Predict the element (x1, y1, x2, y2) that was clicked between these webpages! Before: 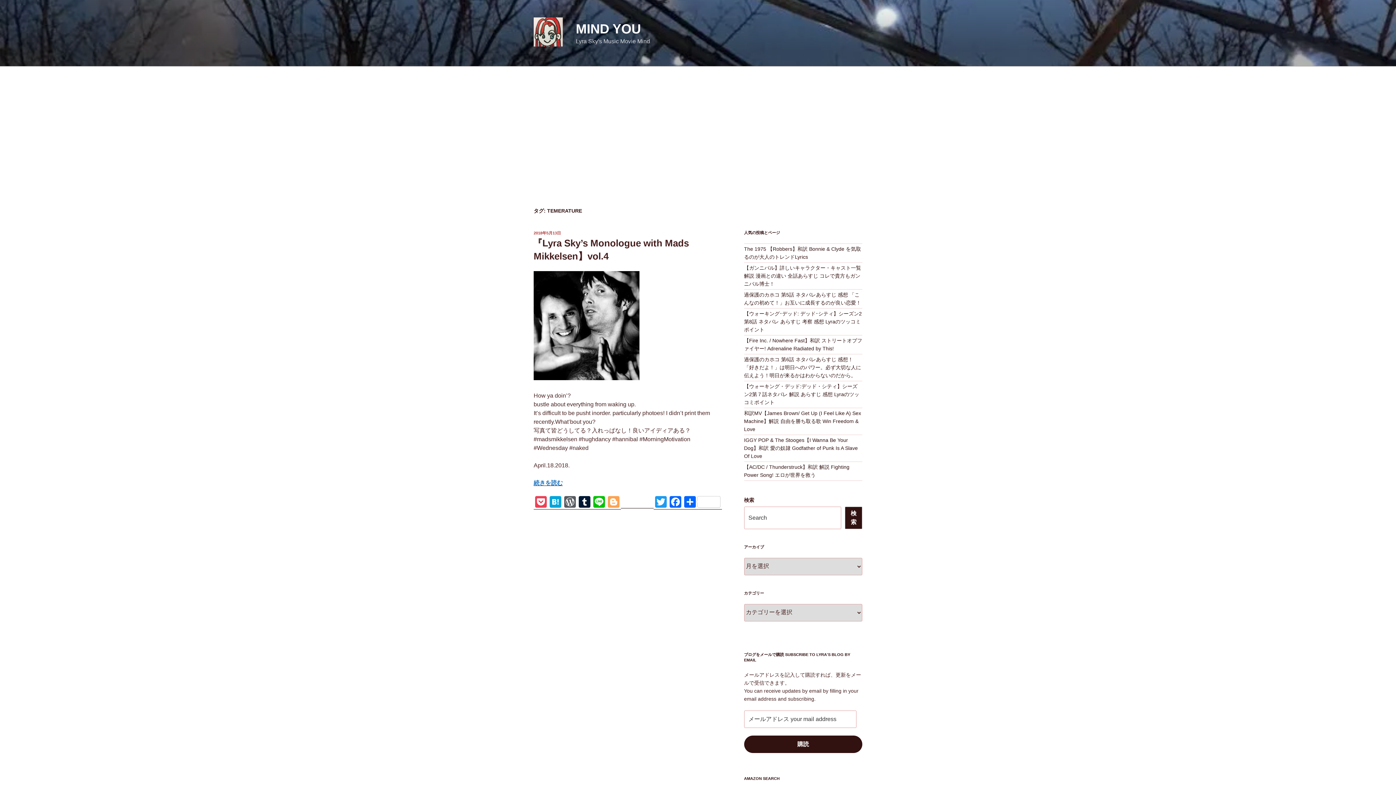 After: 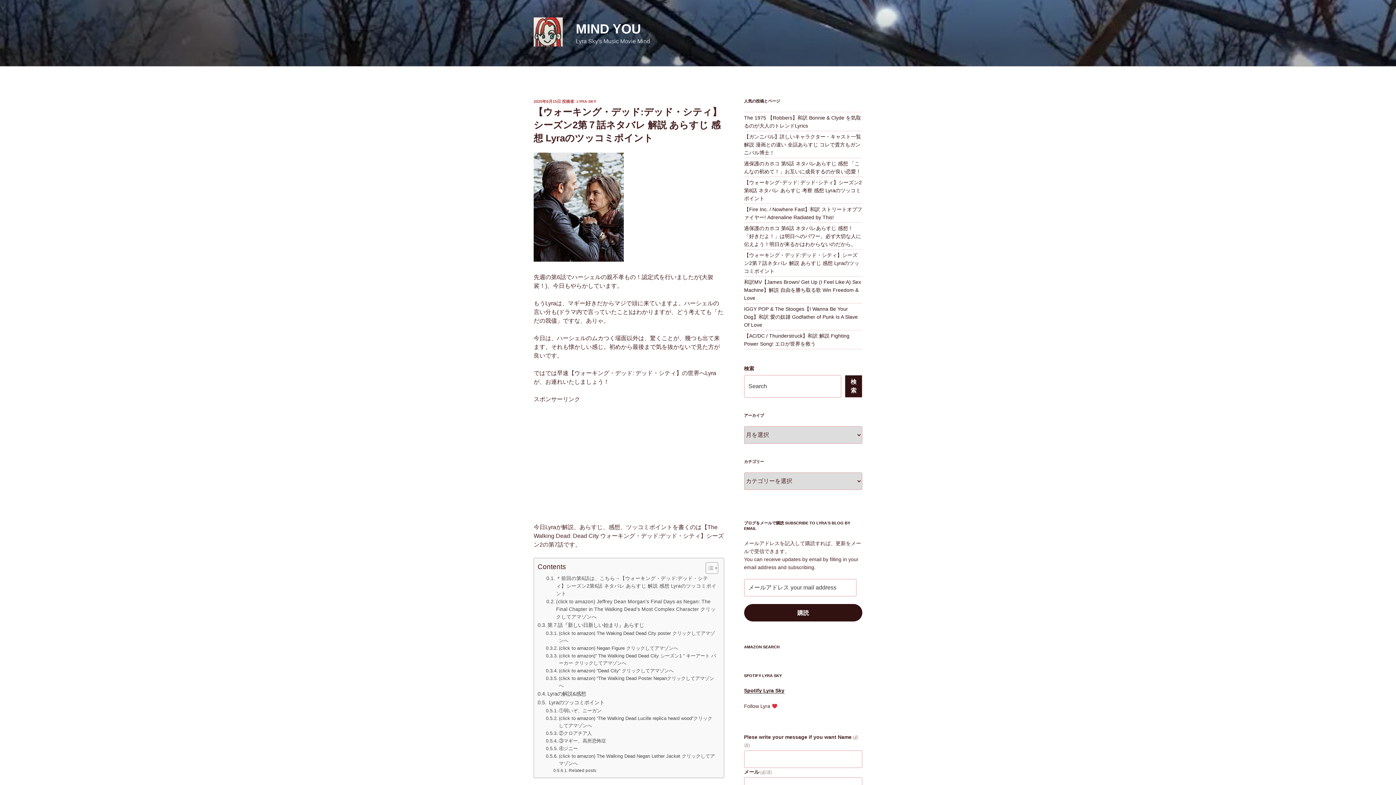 Action: label: 【ウォーキング・デッド:デッド・シティ】シーズン2第７話ネタバレ 解説 あらすじ 感想 Lyraのツッコミポイント bbox: (744, 383, 859, 405)